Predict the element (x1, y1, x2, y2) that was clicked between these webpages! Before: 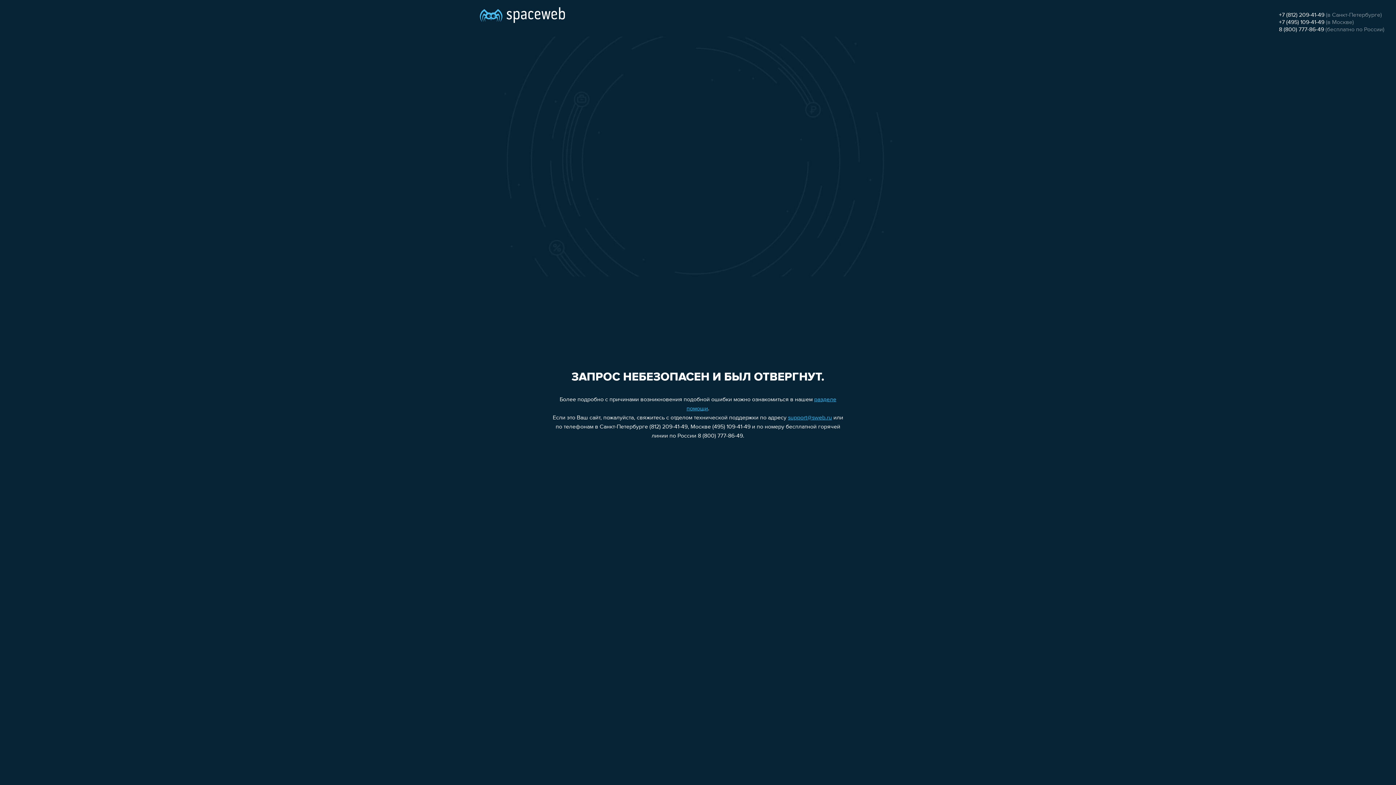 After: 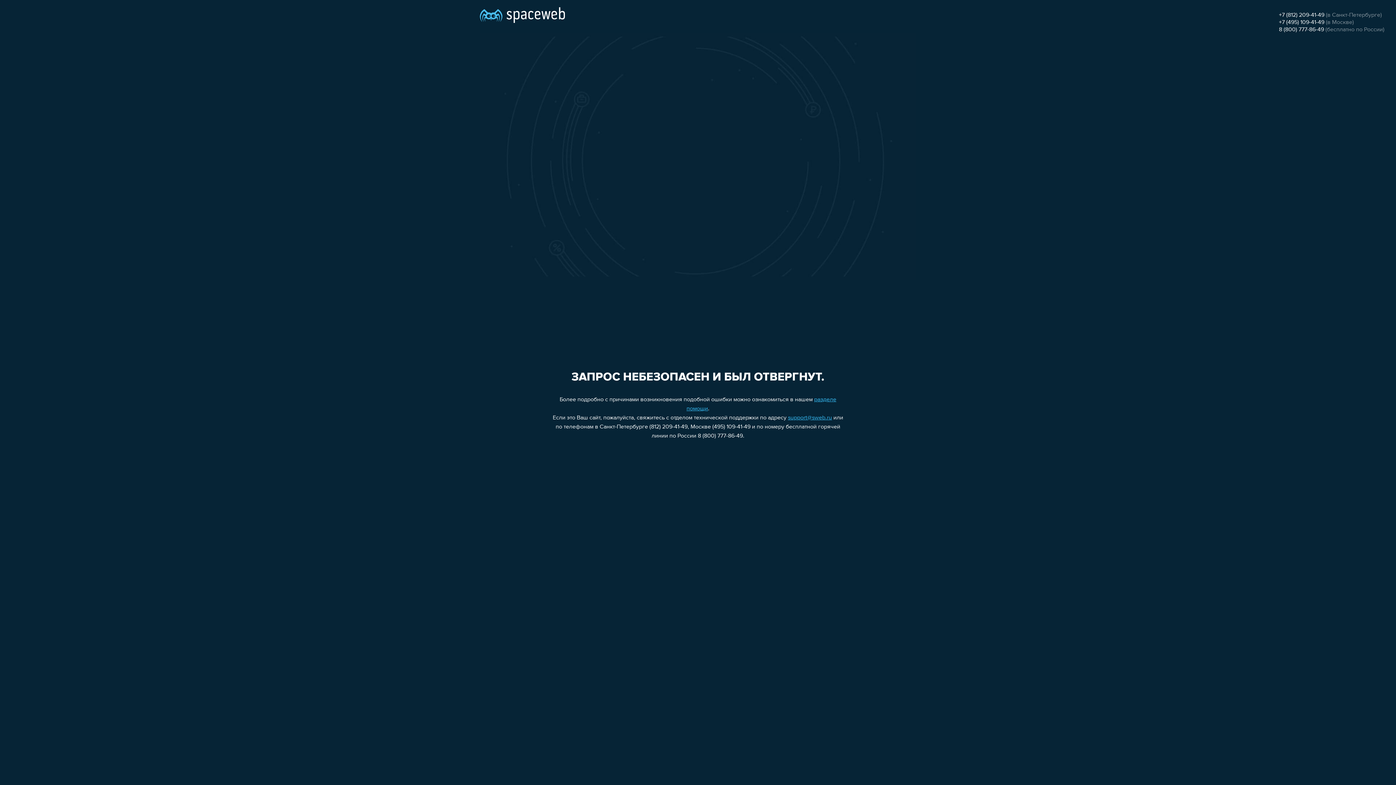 Action: bbox: (1279, 12, 1324, 18) label: +7 (812) 209-41-49